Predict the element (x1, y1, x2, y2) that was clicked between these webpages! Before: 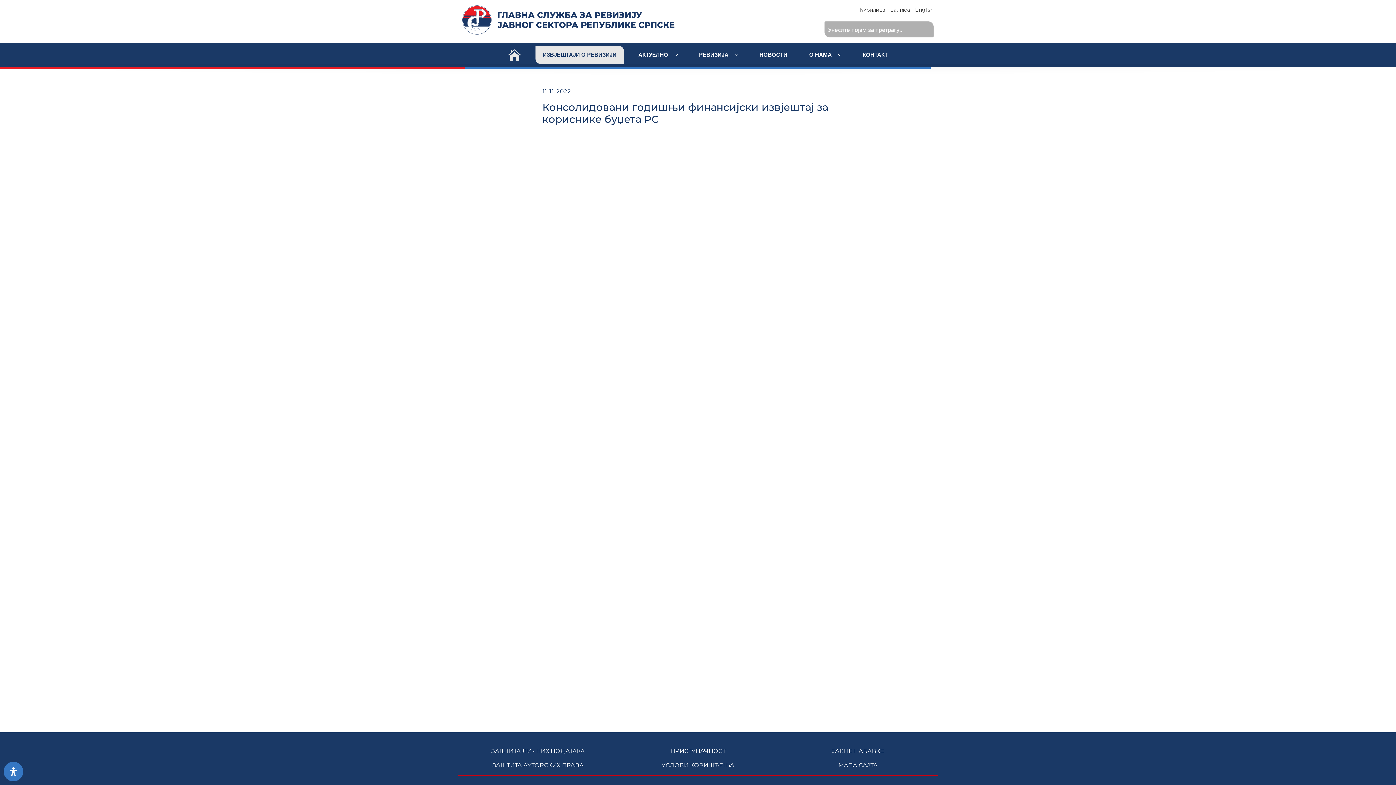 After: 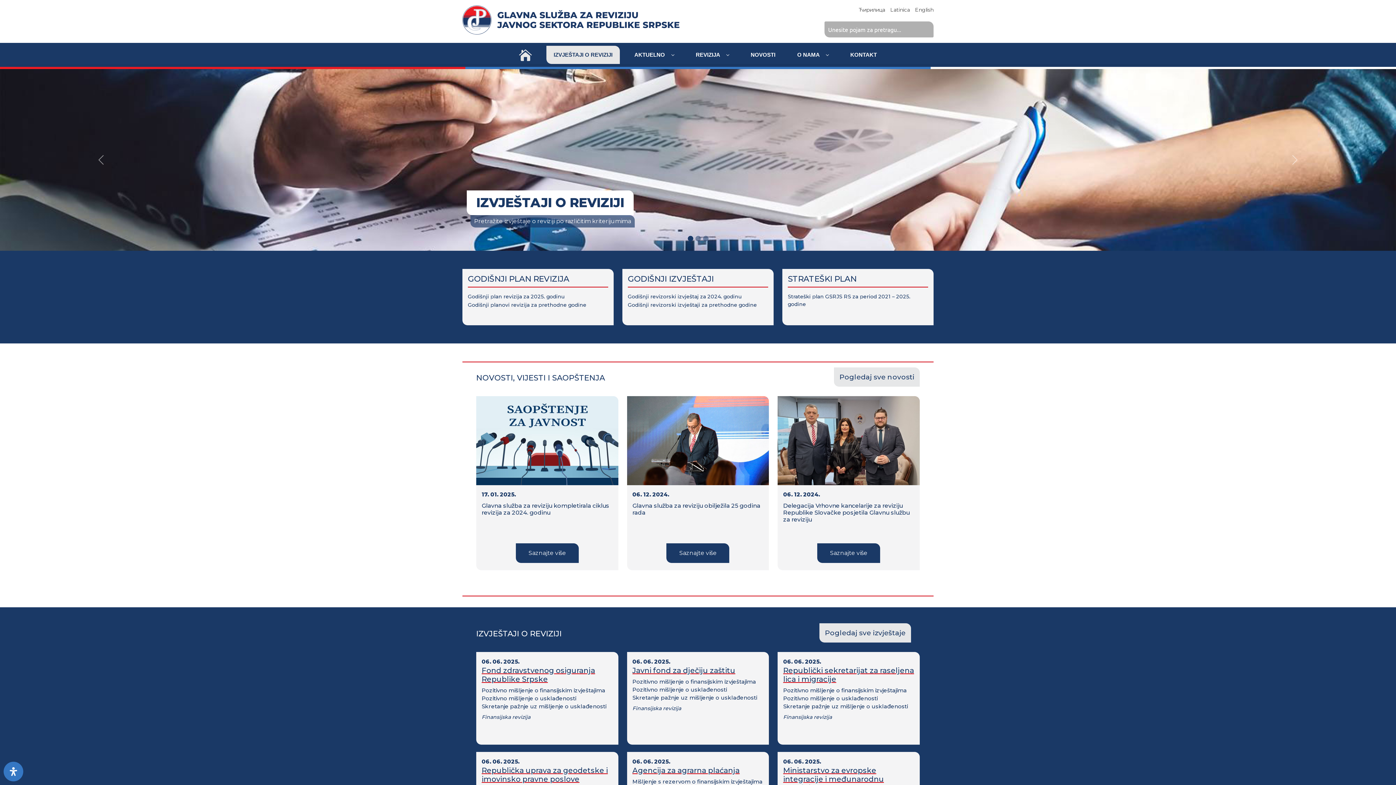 Action: label: Latinica bbox: (890, 6, 910, 13)